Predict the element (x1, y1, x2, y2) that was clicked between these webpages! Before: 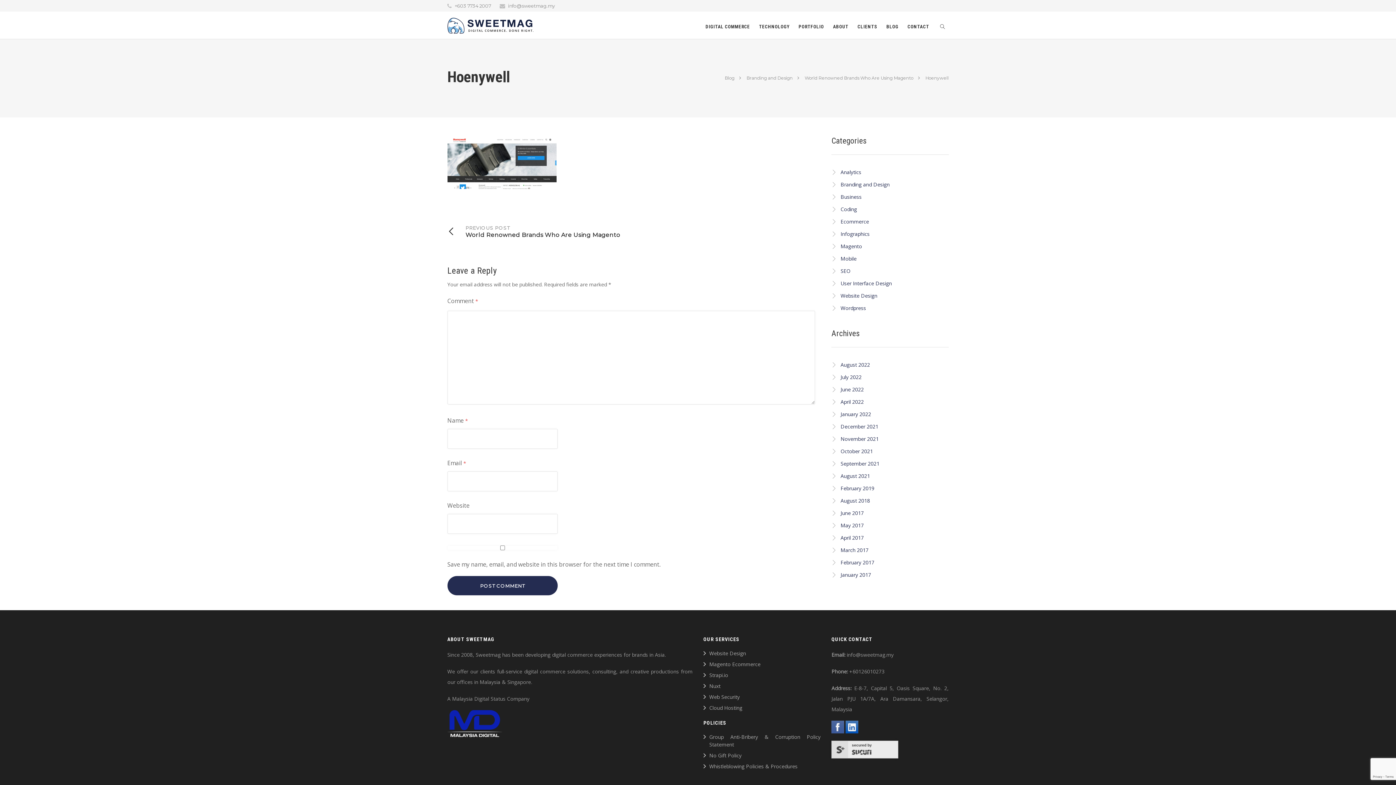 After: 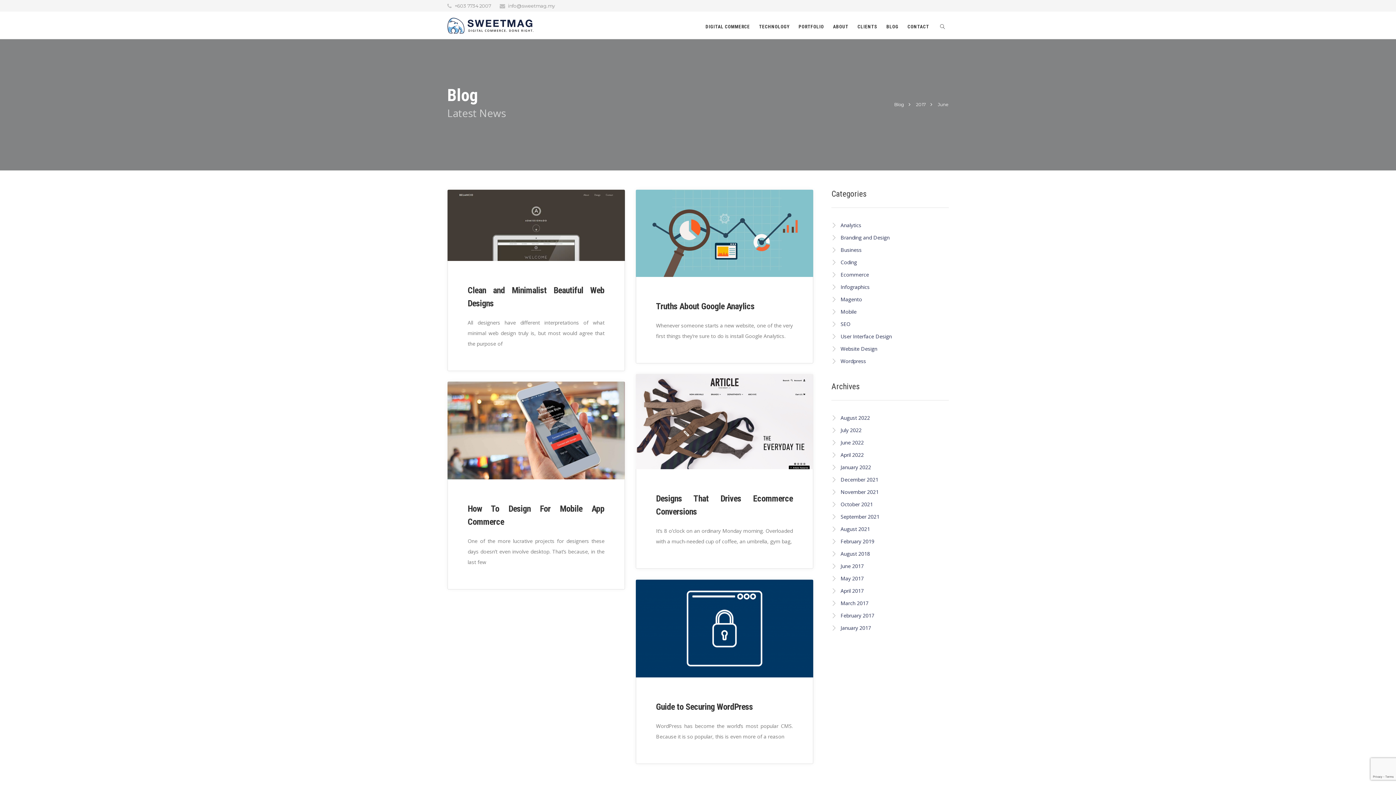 Action: bbox: (840, 508, 864, 518) label: June 2017